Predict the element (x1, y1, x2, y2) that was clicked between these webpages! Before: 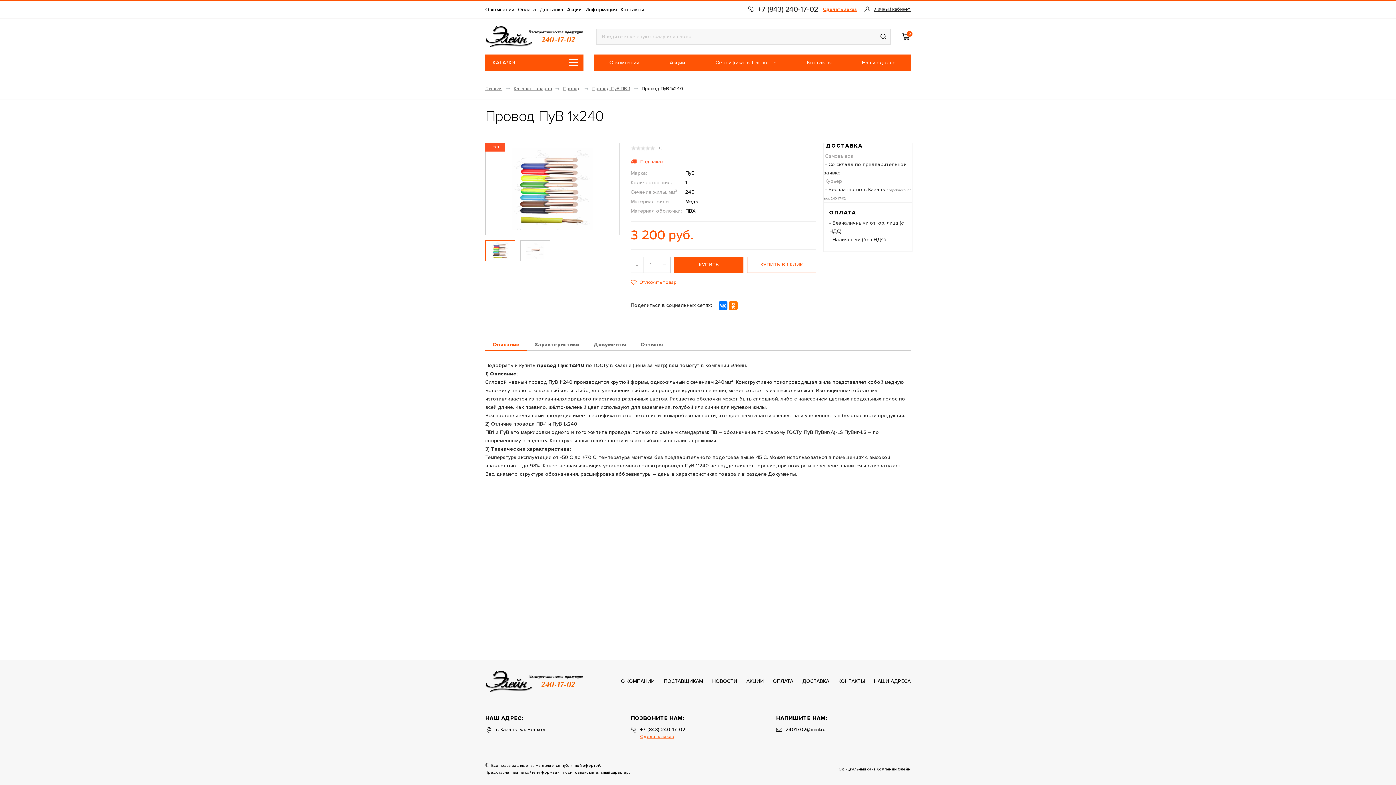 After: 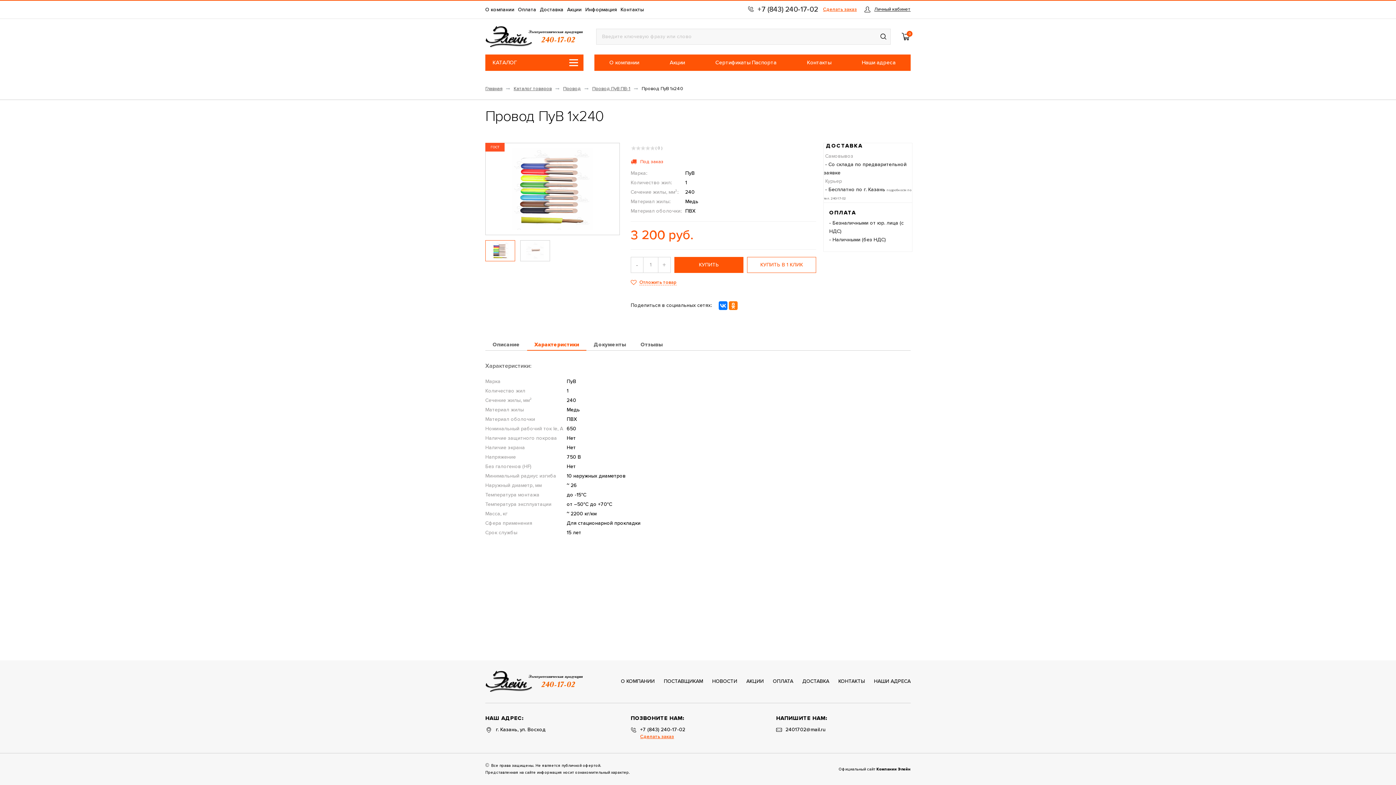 Action: bbox: (527, 339, 586, 351) label: Характеристики